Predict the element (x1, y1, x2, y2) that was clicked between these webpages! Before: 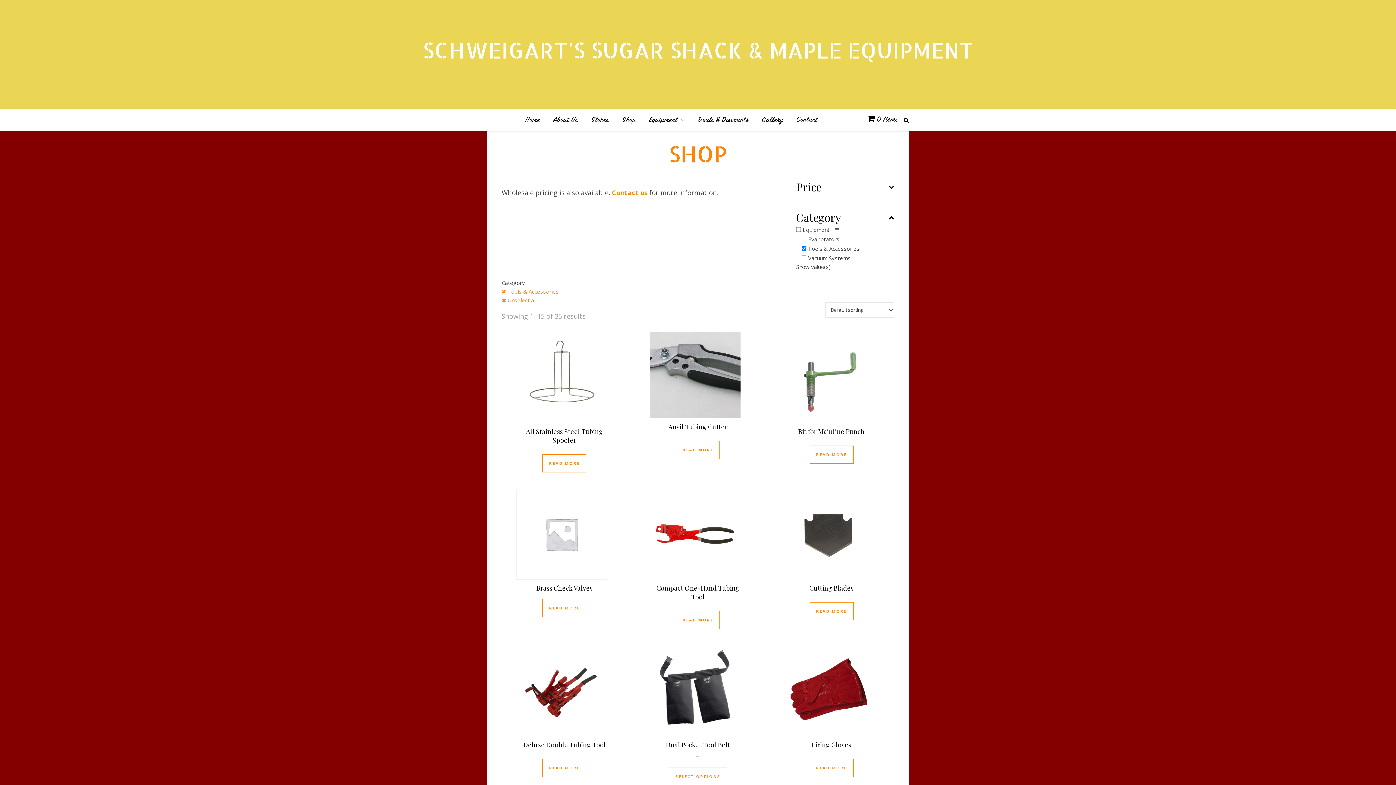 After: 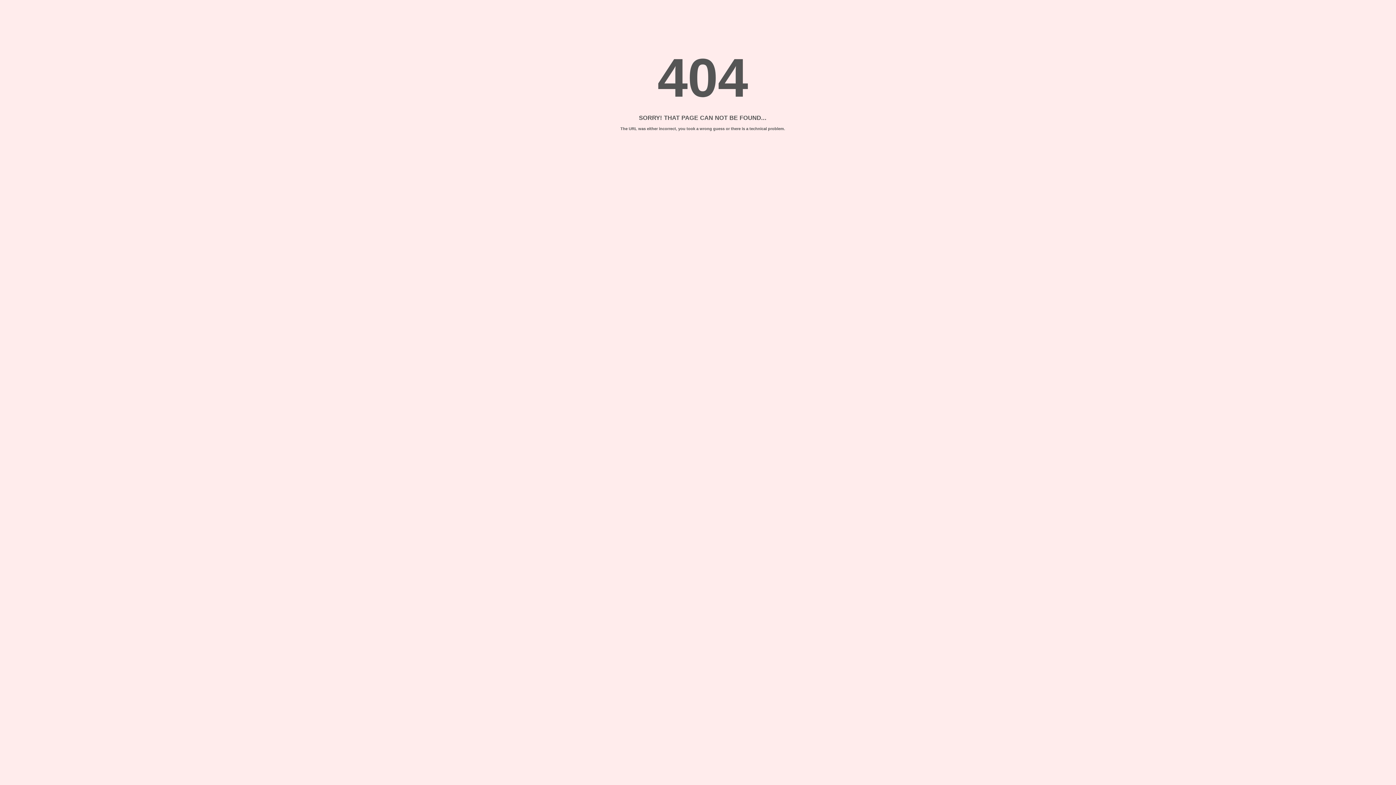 Action: bbox: (612, 188, 647, 197) label: Contact us